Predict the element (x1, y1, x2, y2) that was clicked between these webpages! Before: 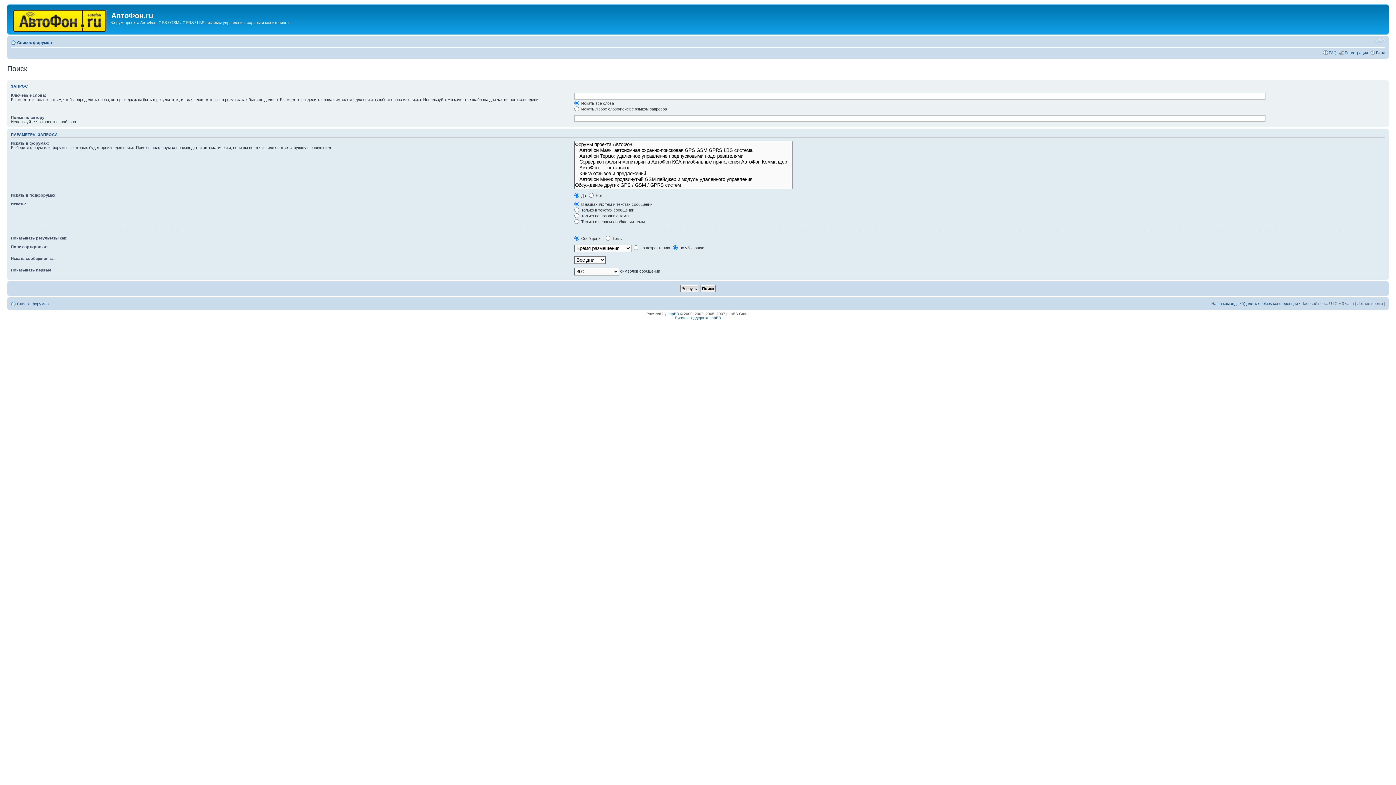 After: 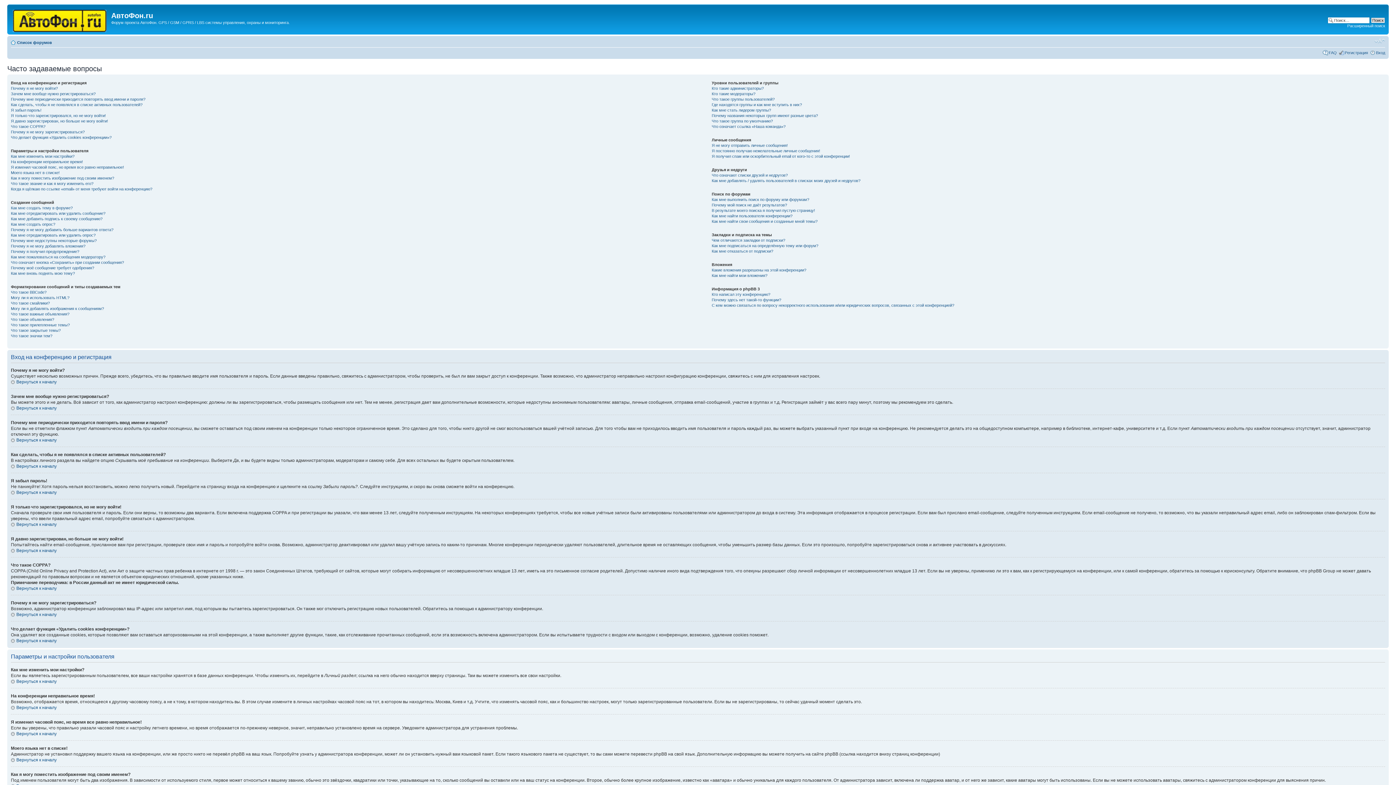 Action: bbox: (1329, 50, 1337, 54) label: FAQ